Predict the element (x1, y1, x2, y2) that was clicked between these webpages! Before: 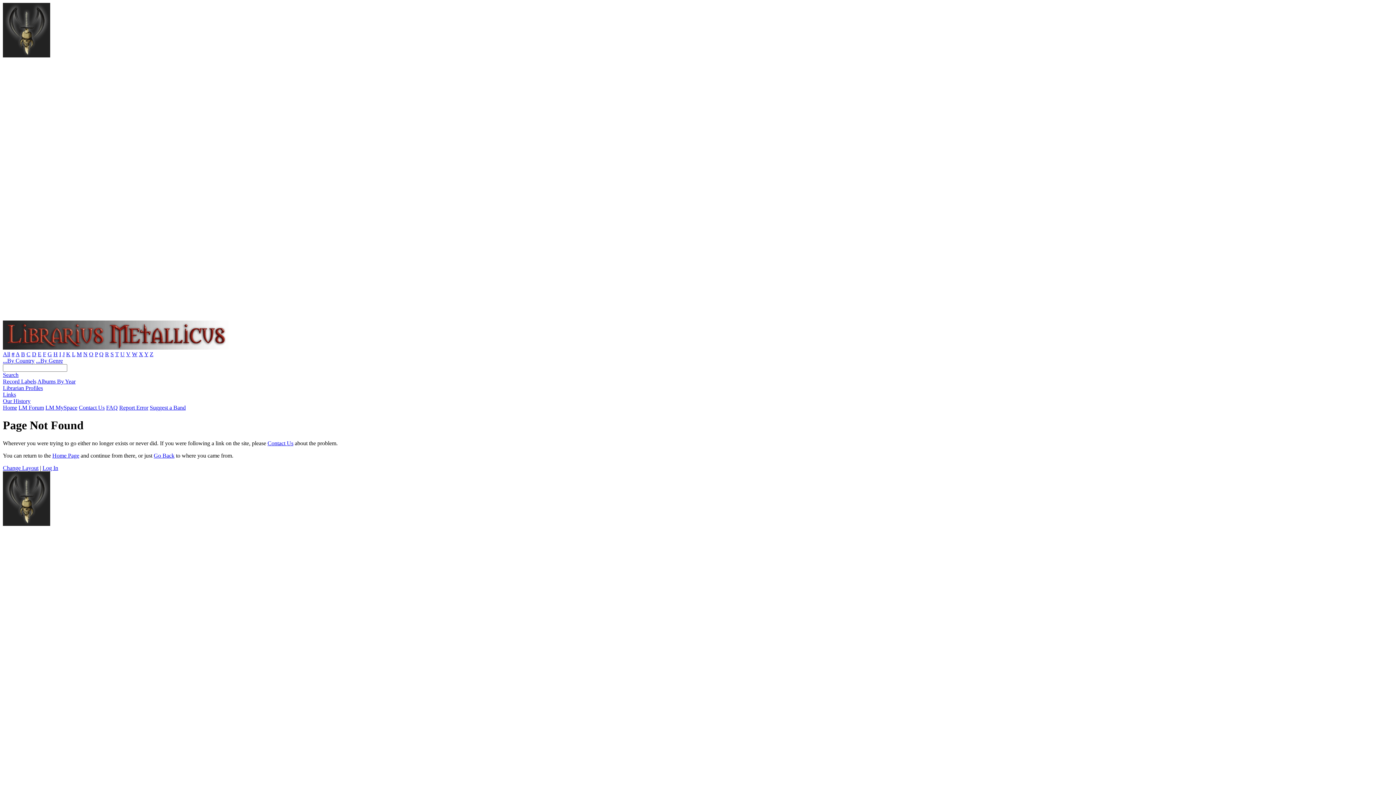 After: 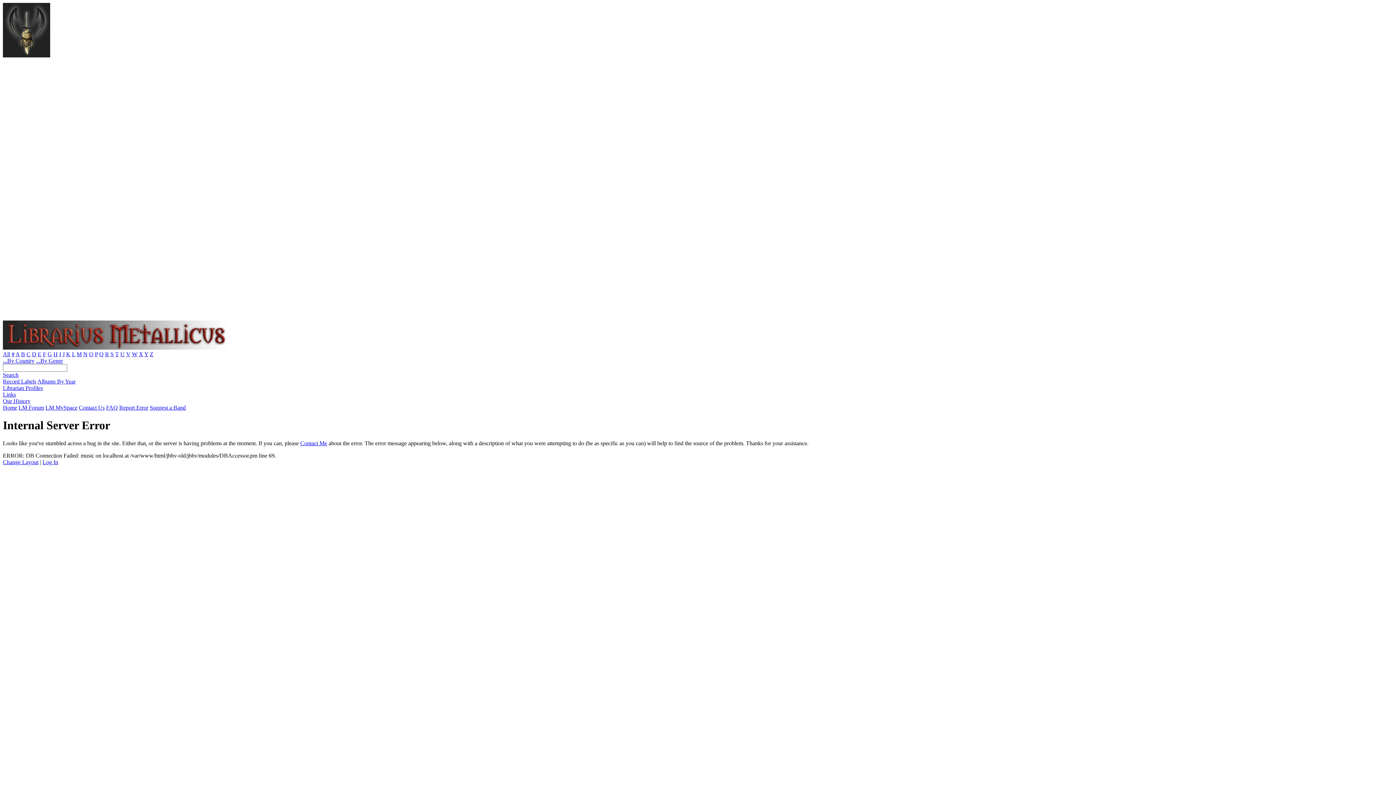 Action: bbox: (2, 378, 36, 384) label: Record Labels